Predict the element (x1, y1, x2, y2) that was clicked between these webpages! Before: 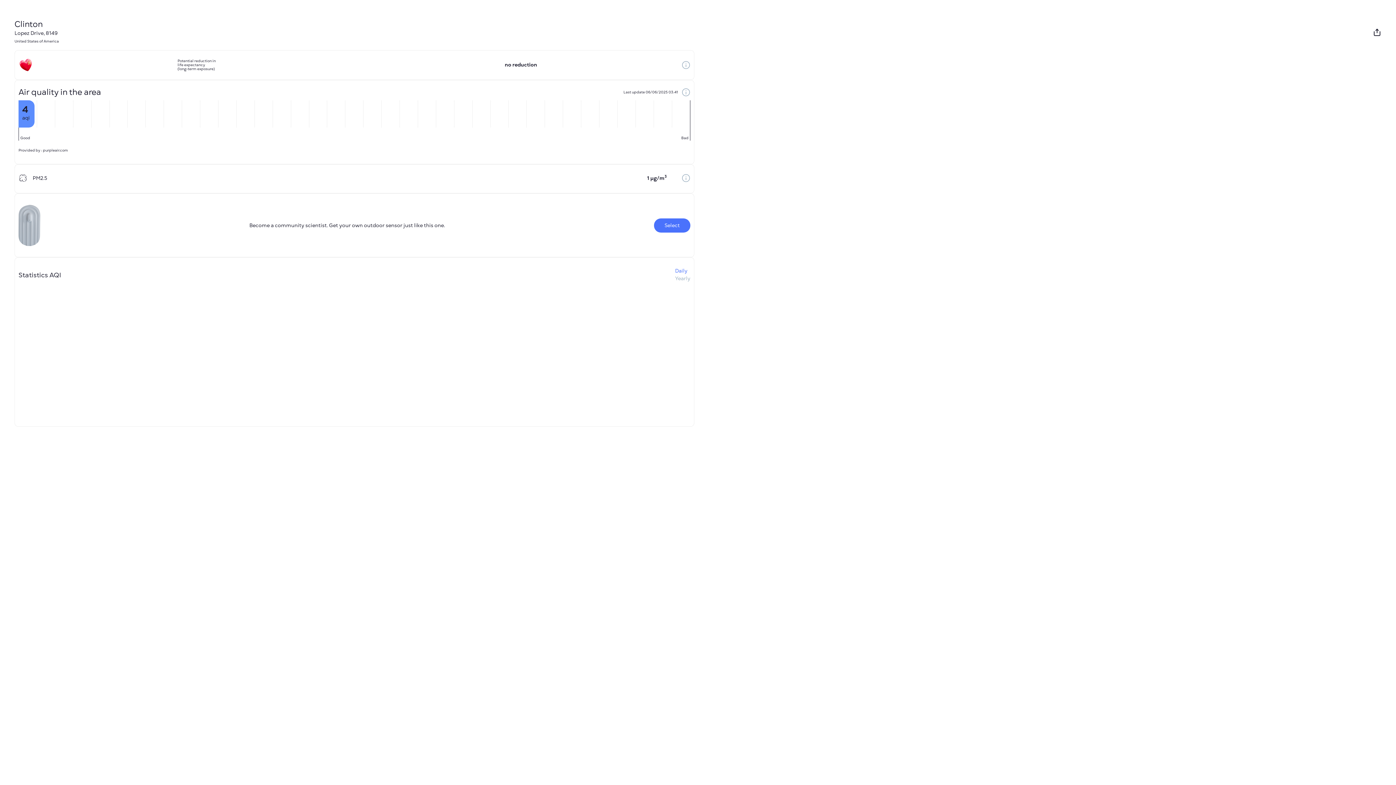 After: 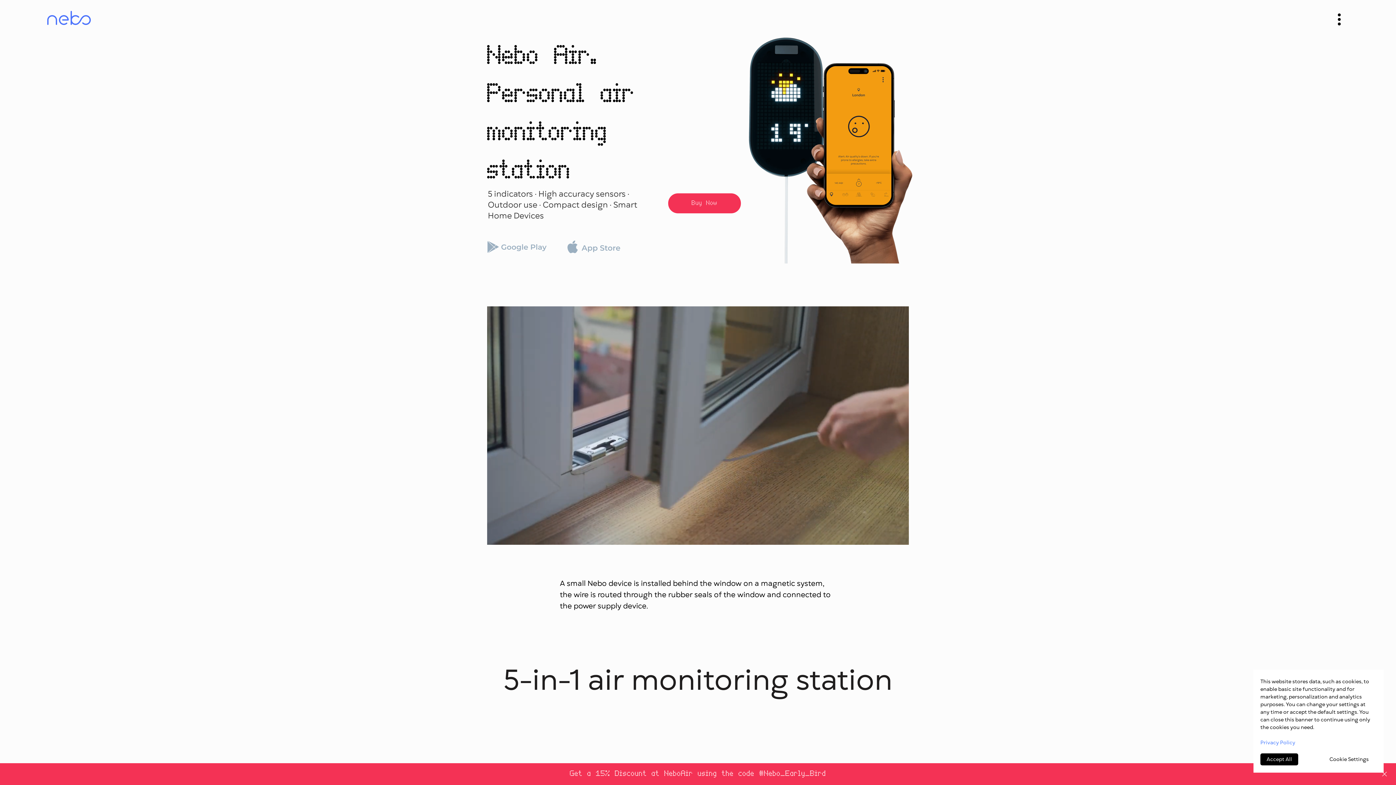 Action: bbox: (654, 218, 690, 232) label: Select